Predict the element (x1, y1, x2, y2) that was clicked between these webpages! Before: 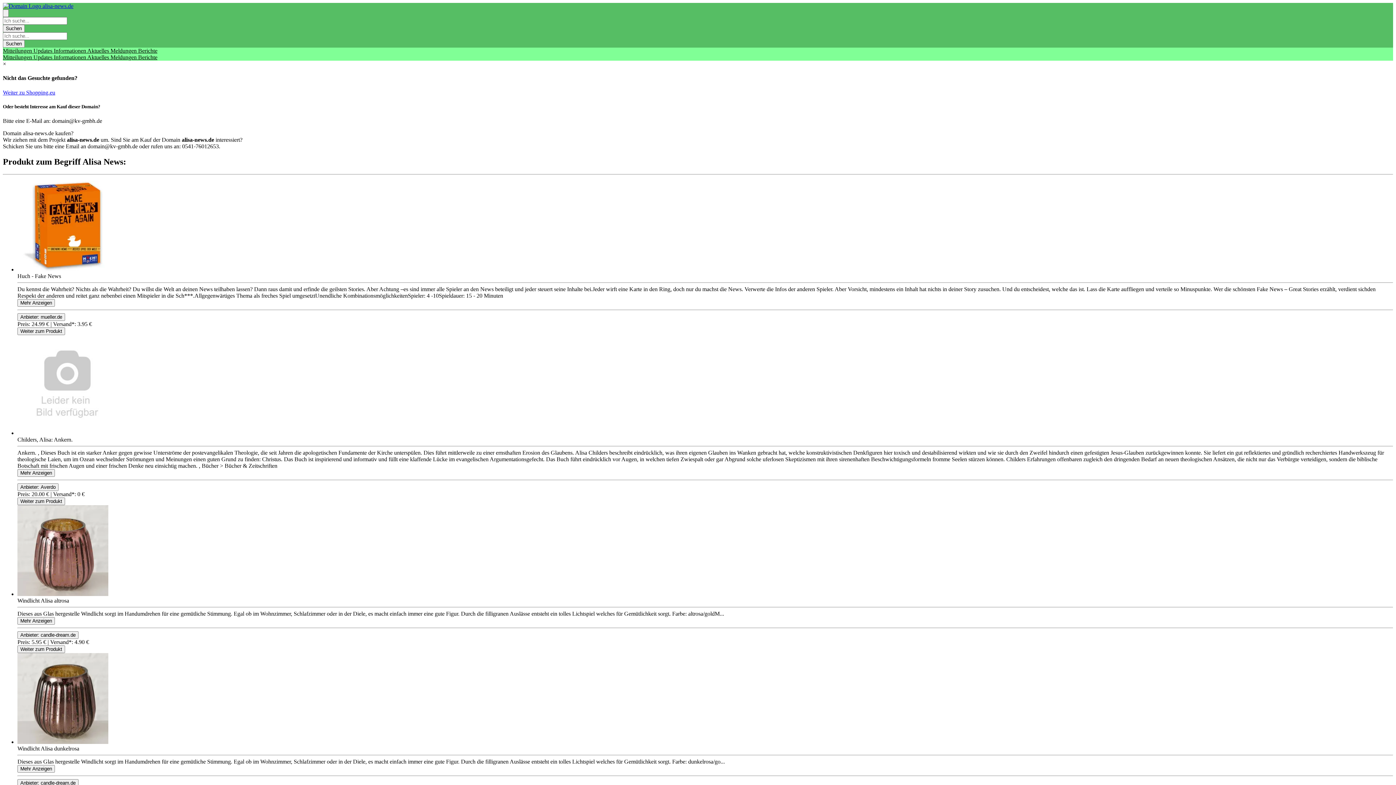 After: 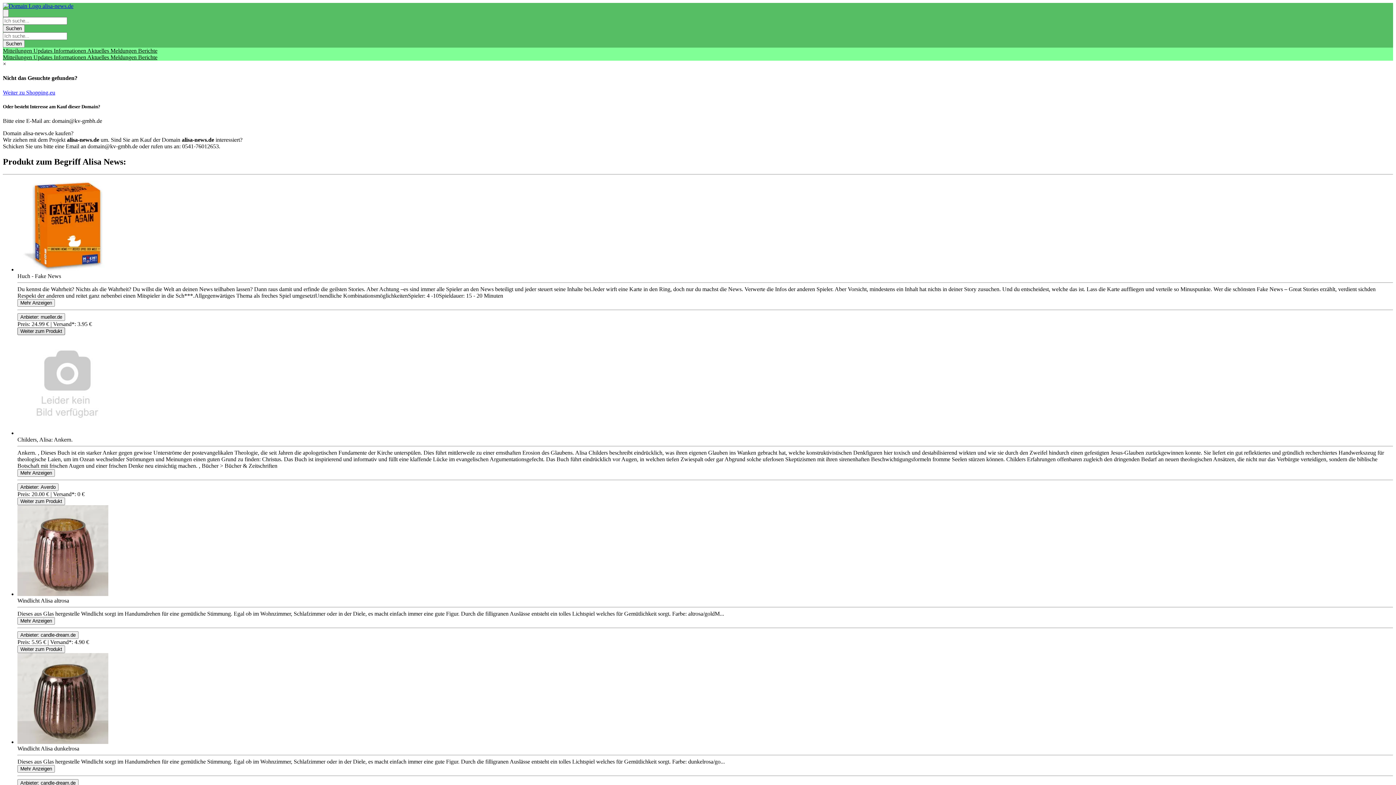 Action: label: Product Shop Button bbox: (17, 327, 65, 335)